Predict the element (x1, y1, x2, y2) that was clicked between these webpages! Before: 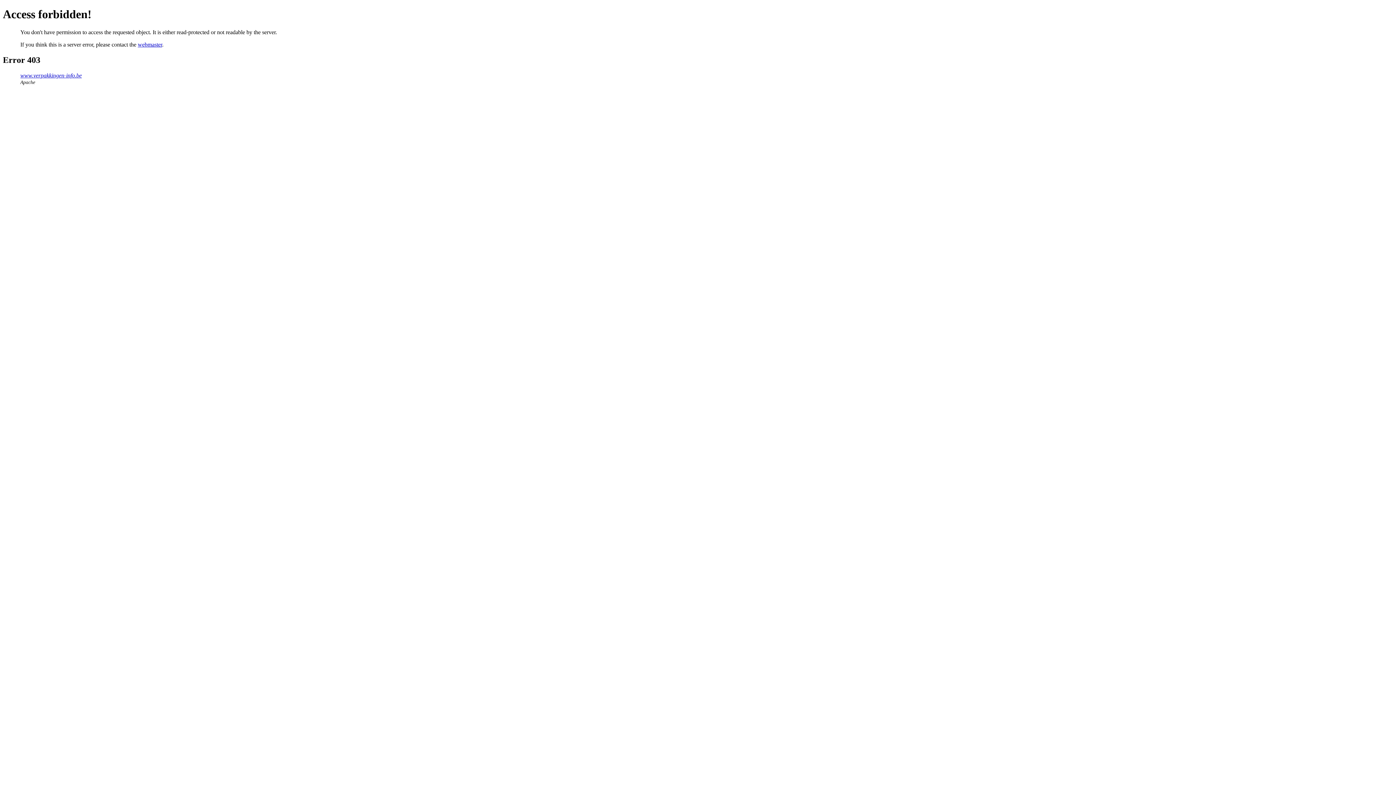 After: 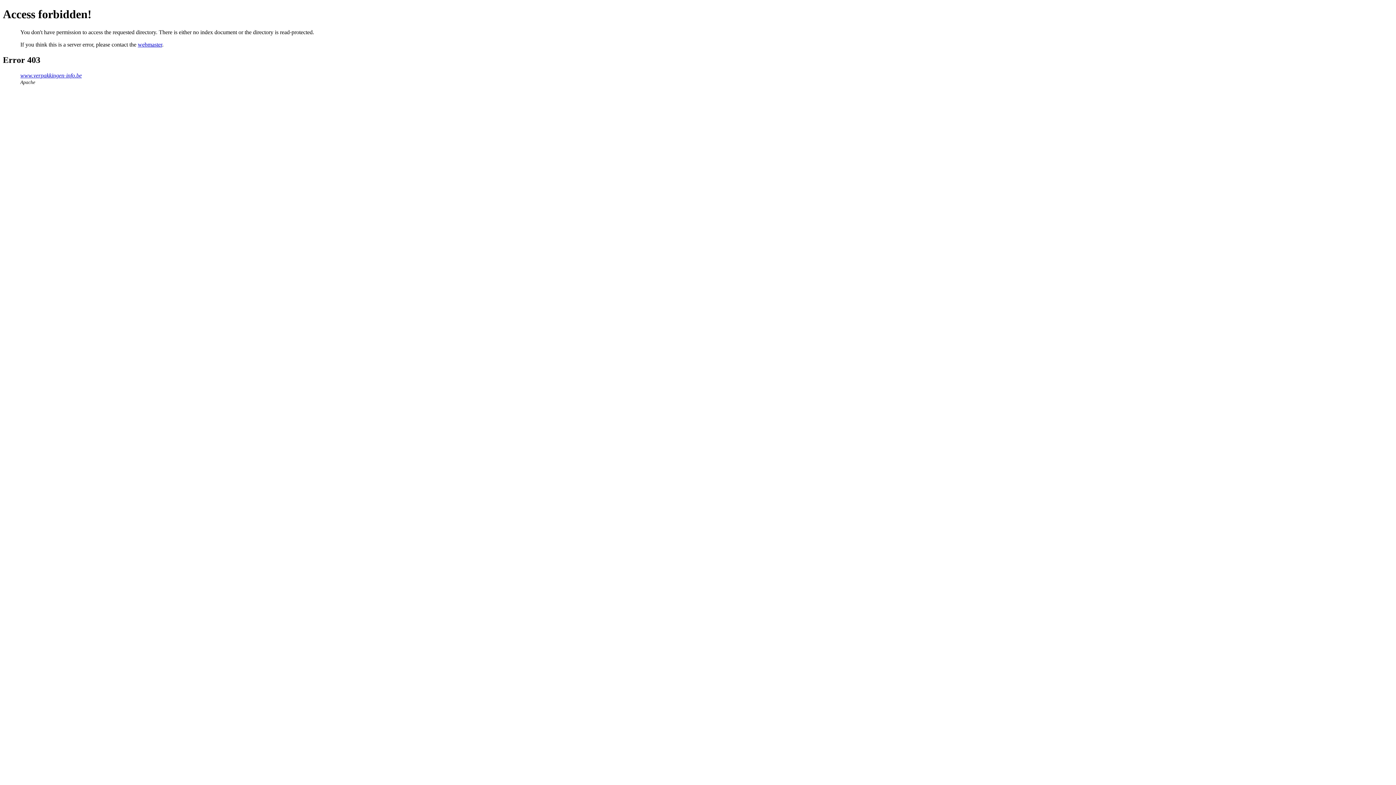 Action: label: www.verpakkingen-info.be bbox: (20, 72, 81, 78)